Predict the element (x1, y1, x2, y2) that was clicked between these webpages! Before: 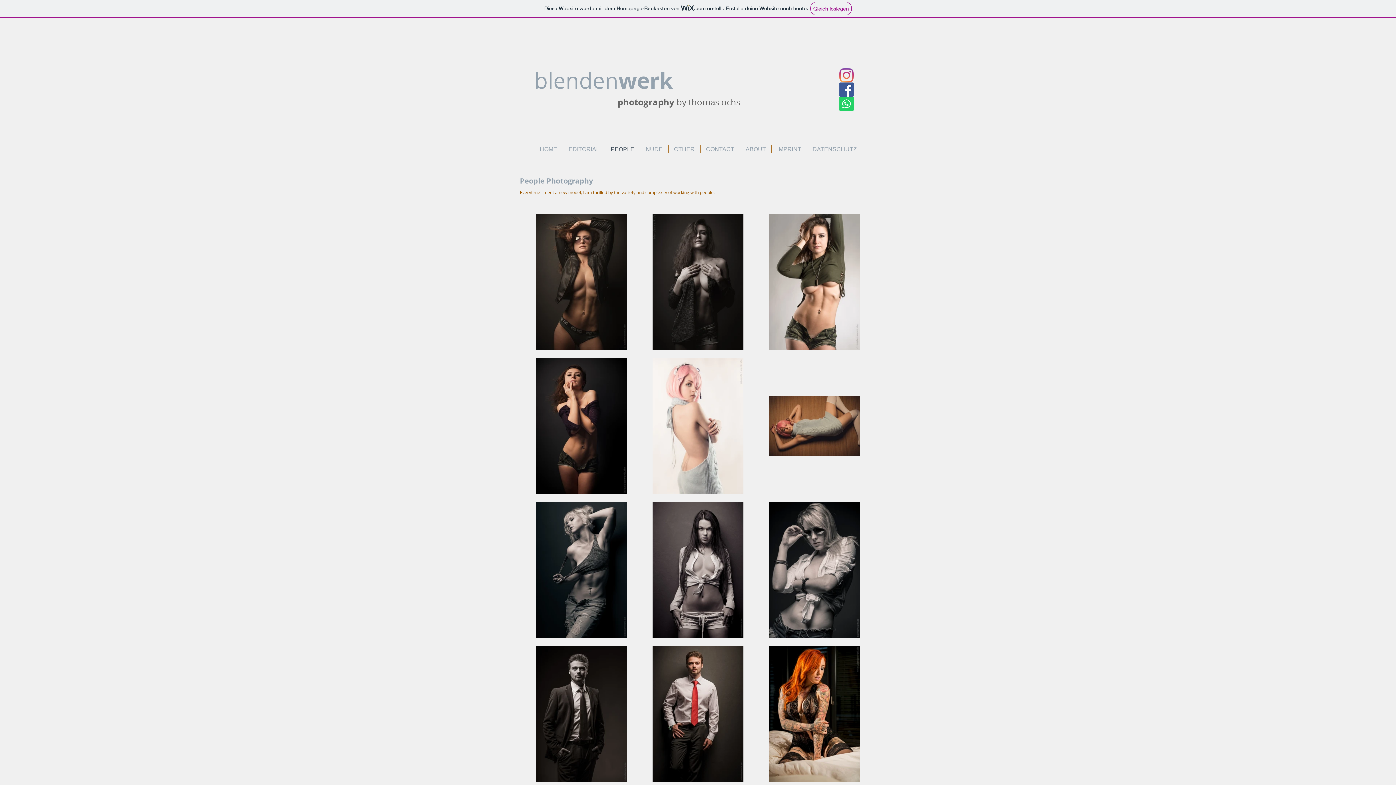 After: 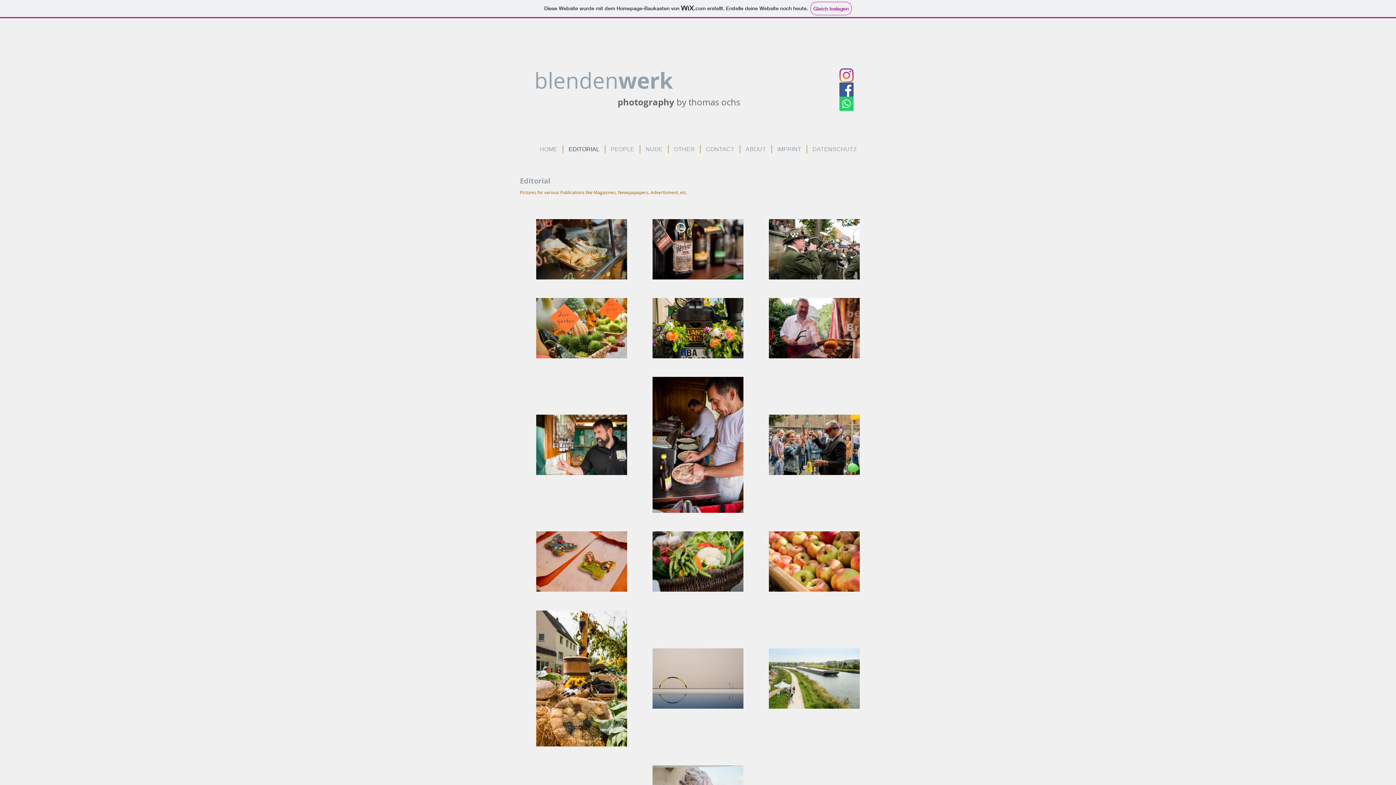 Action: label: EDITORIAL bbox: (563, 145, 605, 153)